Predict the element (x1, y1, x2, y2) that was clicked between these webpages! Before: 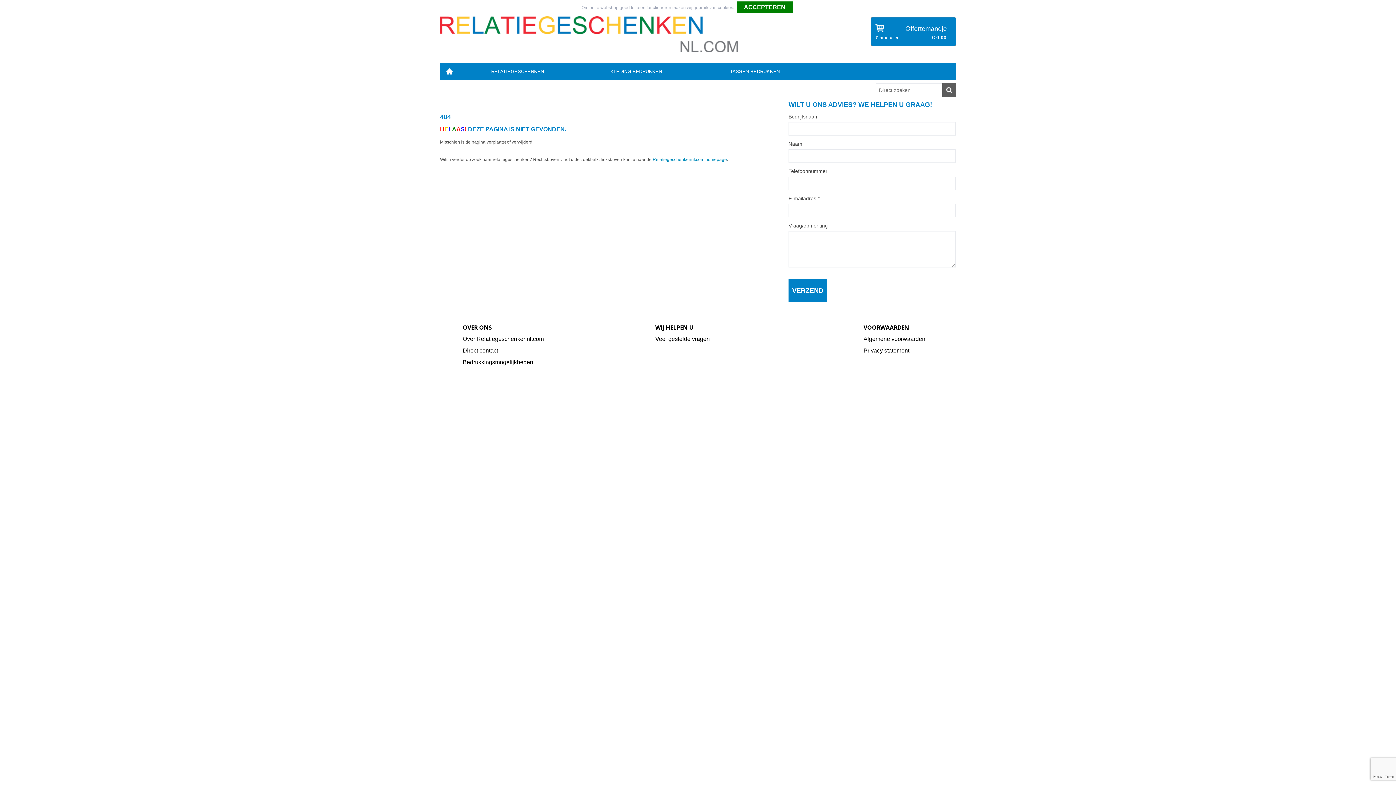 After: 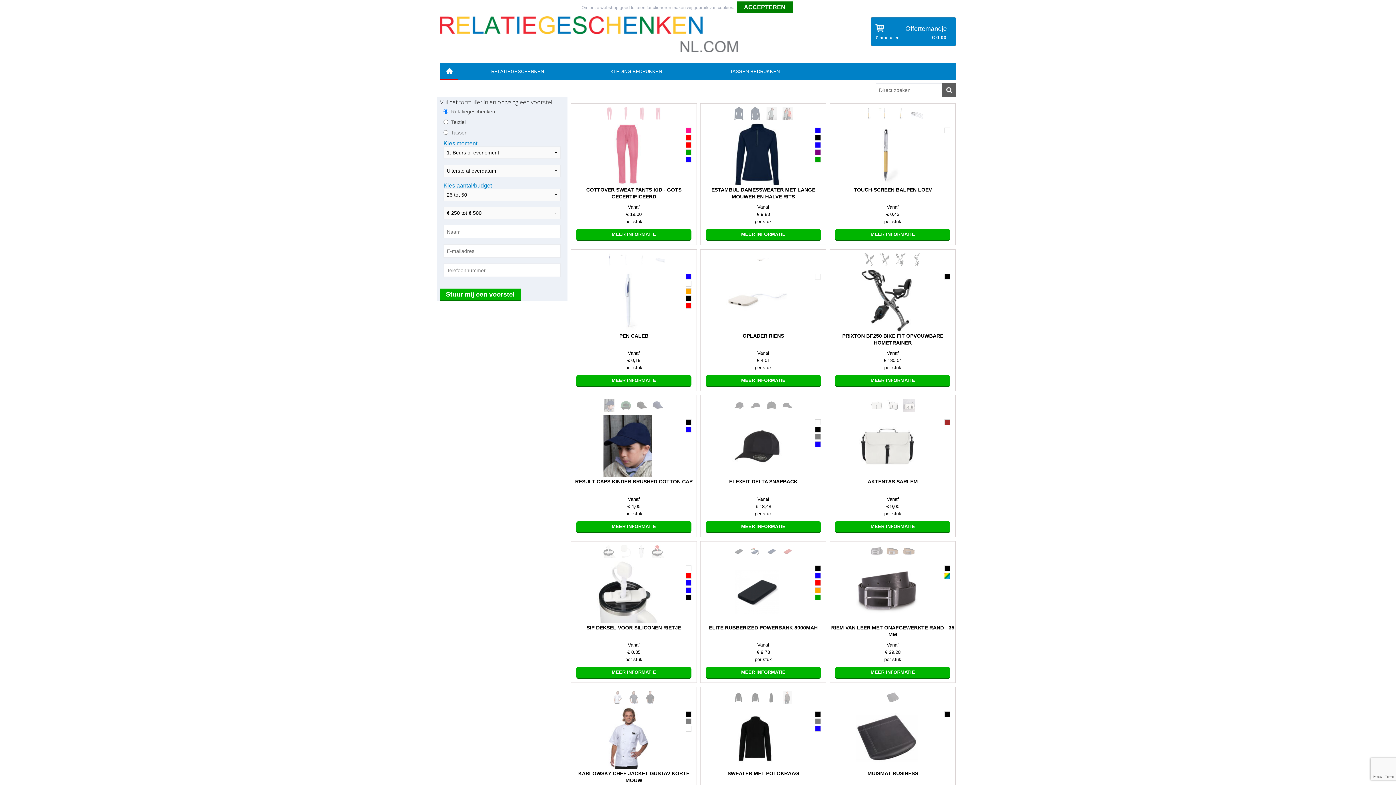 Action: bbox: (440, 25, 738, 44)